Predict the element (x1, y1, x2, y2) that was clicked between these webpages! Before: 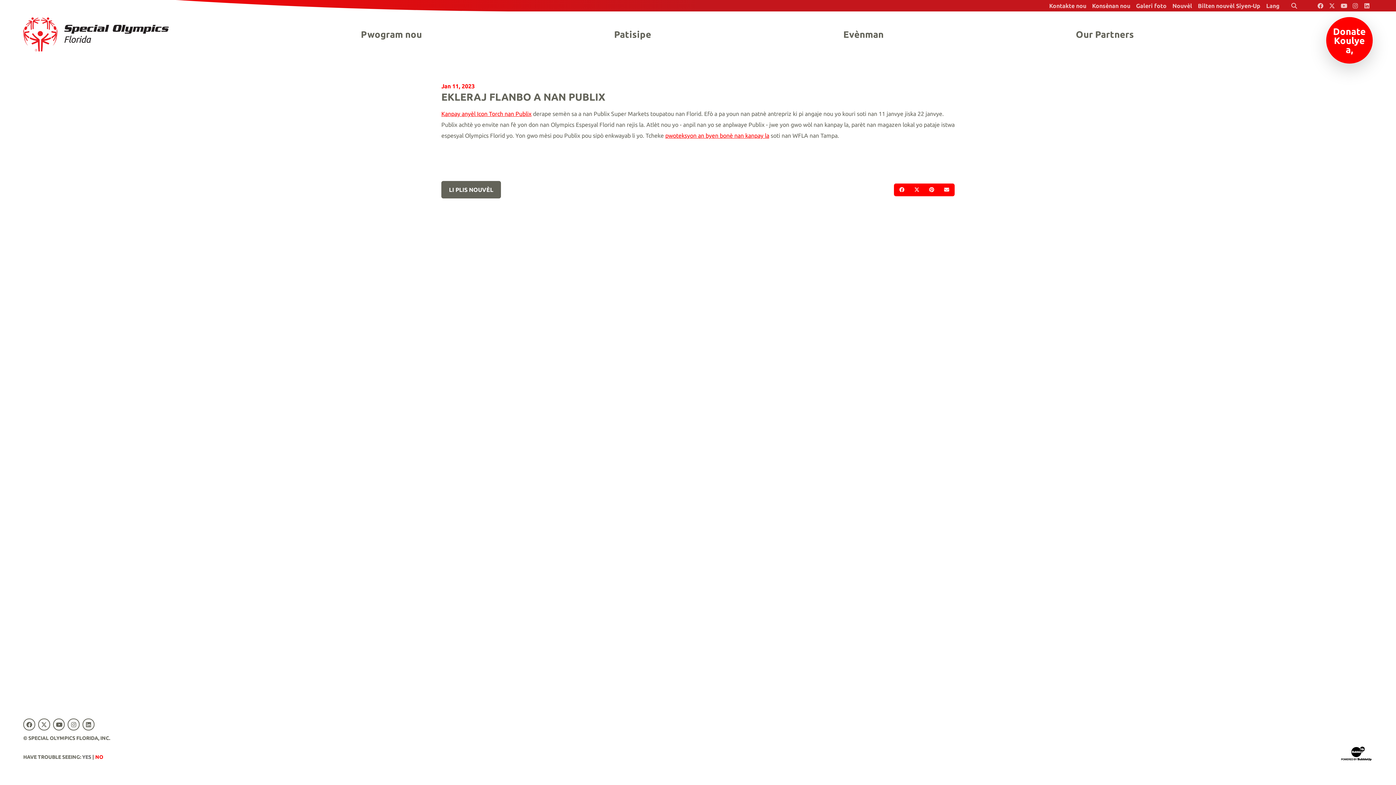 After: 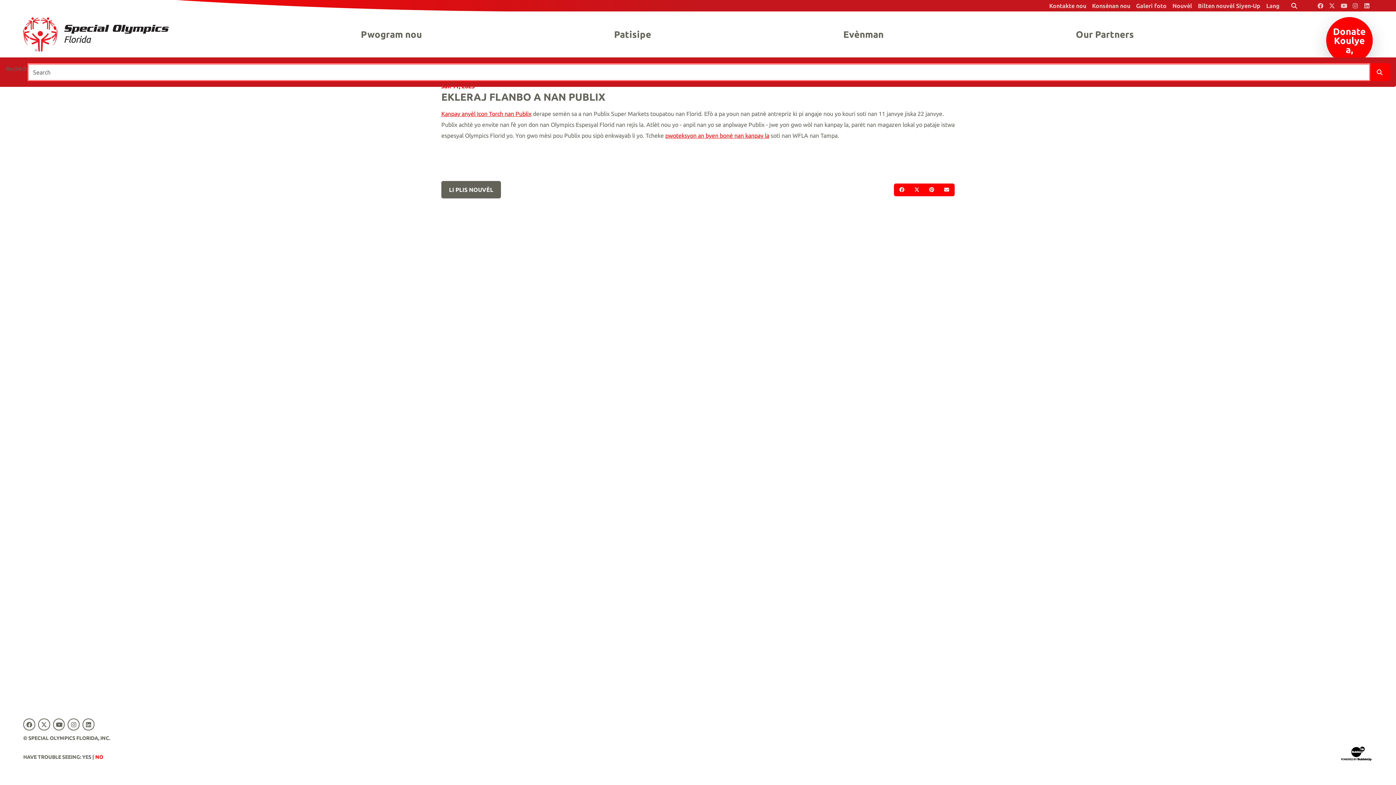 Action: bbox: (1285, 0, 1303, 11) label: Rechèch